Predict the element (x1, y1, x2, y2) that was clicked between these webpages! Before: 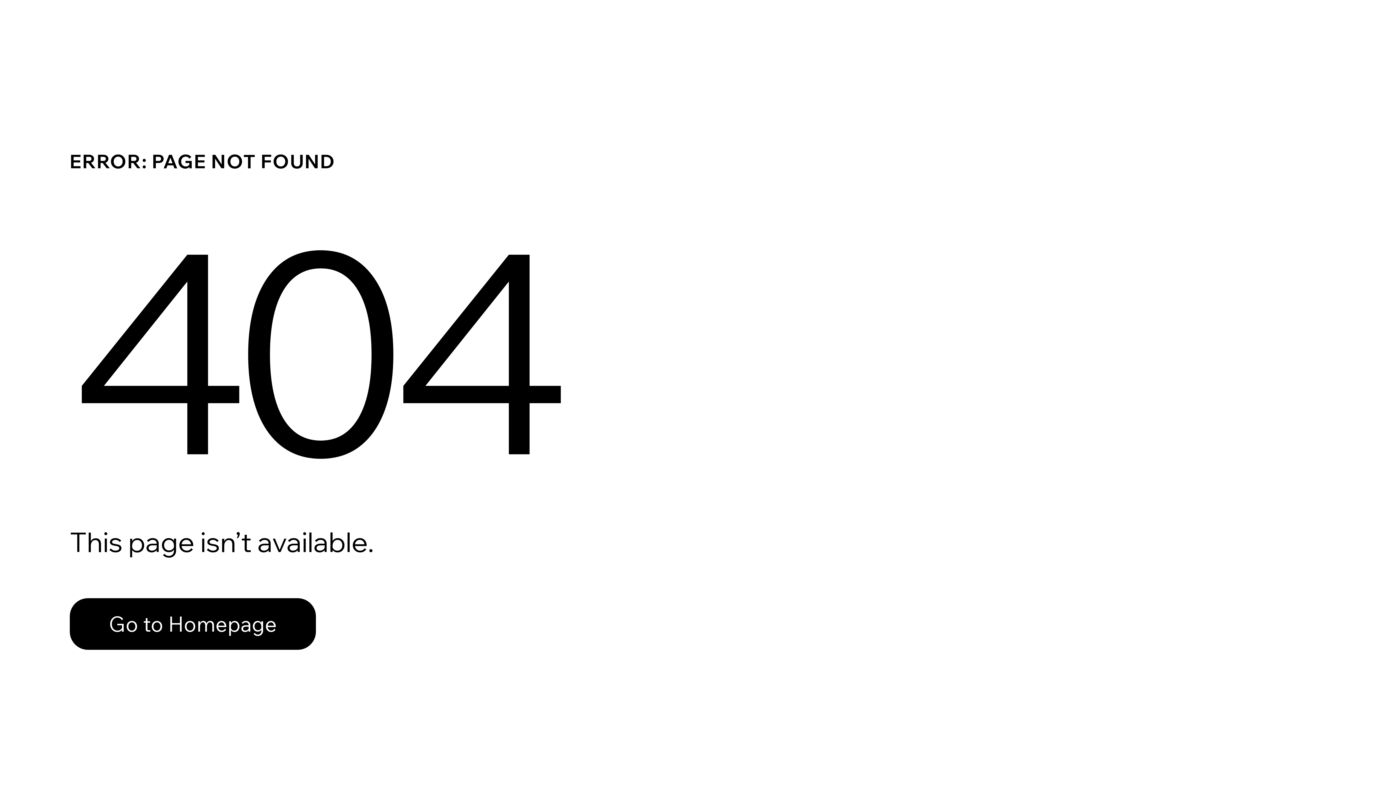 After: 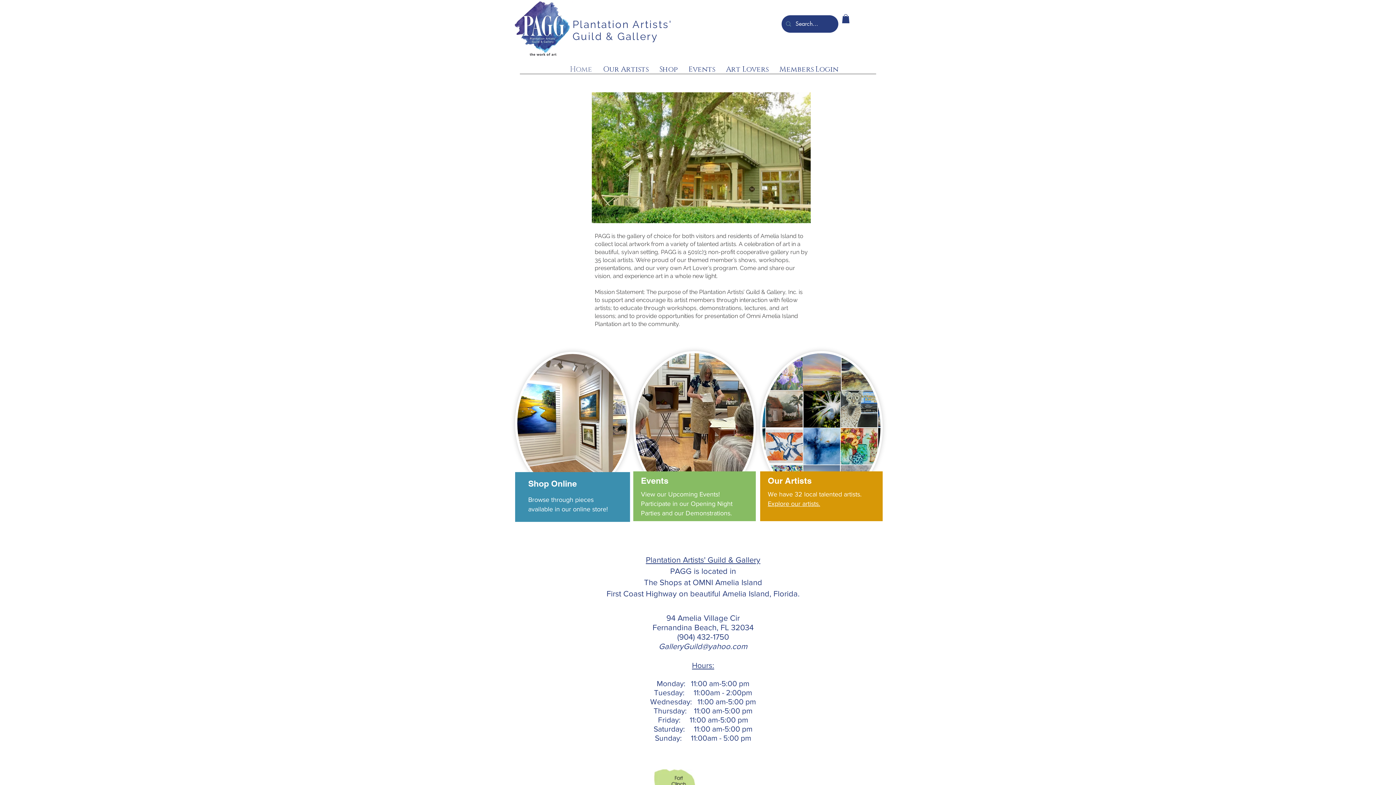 Action: bbox: (69, 582, 768, 659) label: Go to Homepage